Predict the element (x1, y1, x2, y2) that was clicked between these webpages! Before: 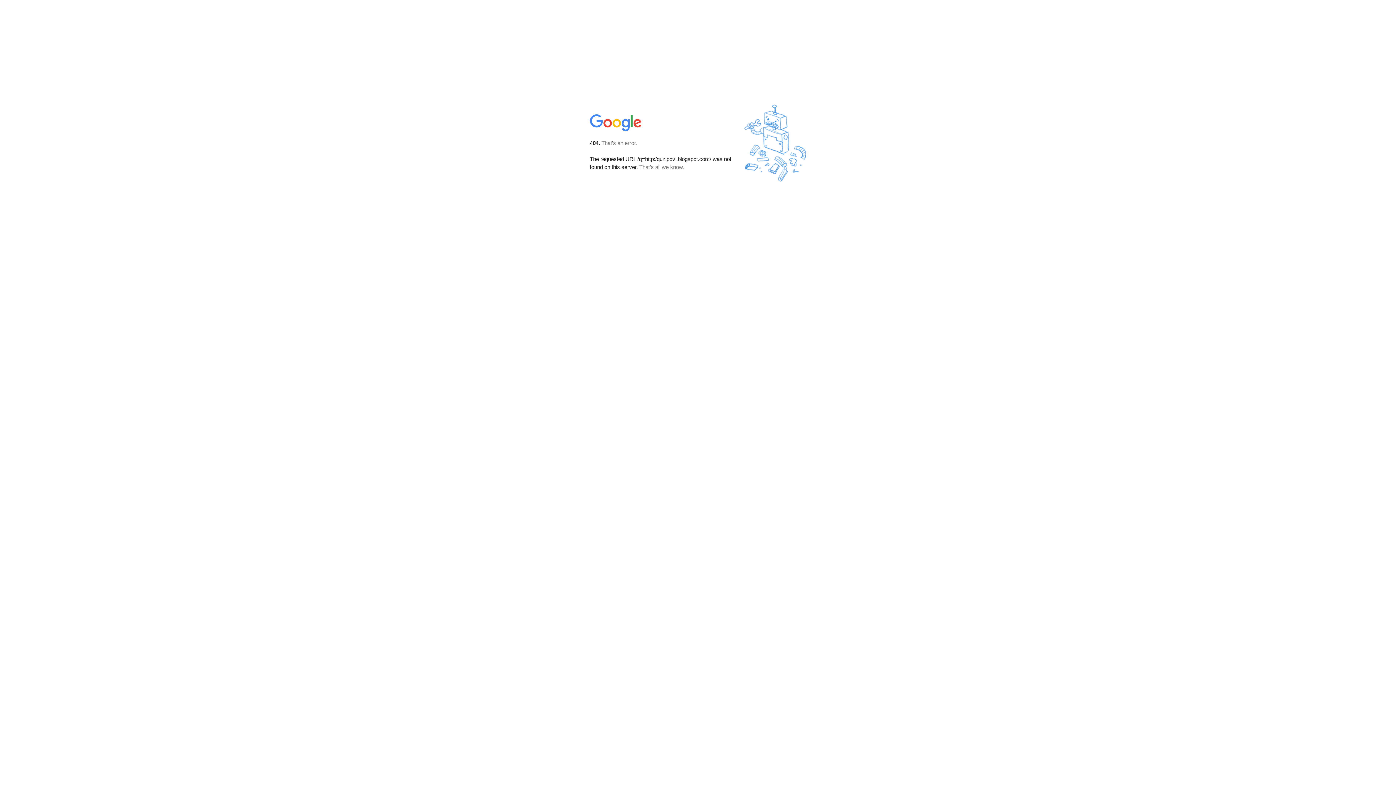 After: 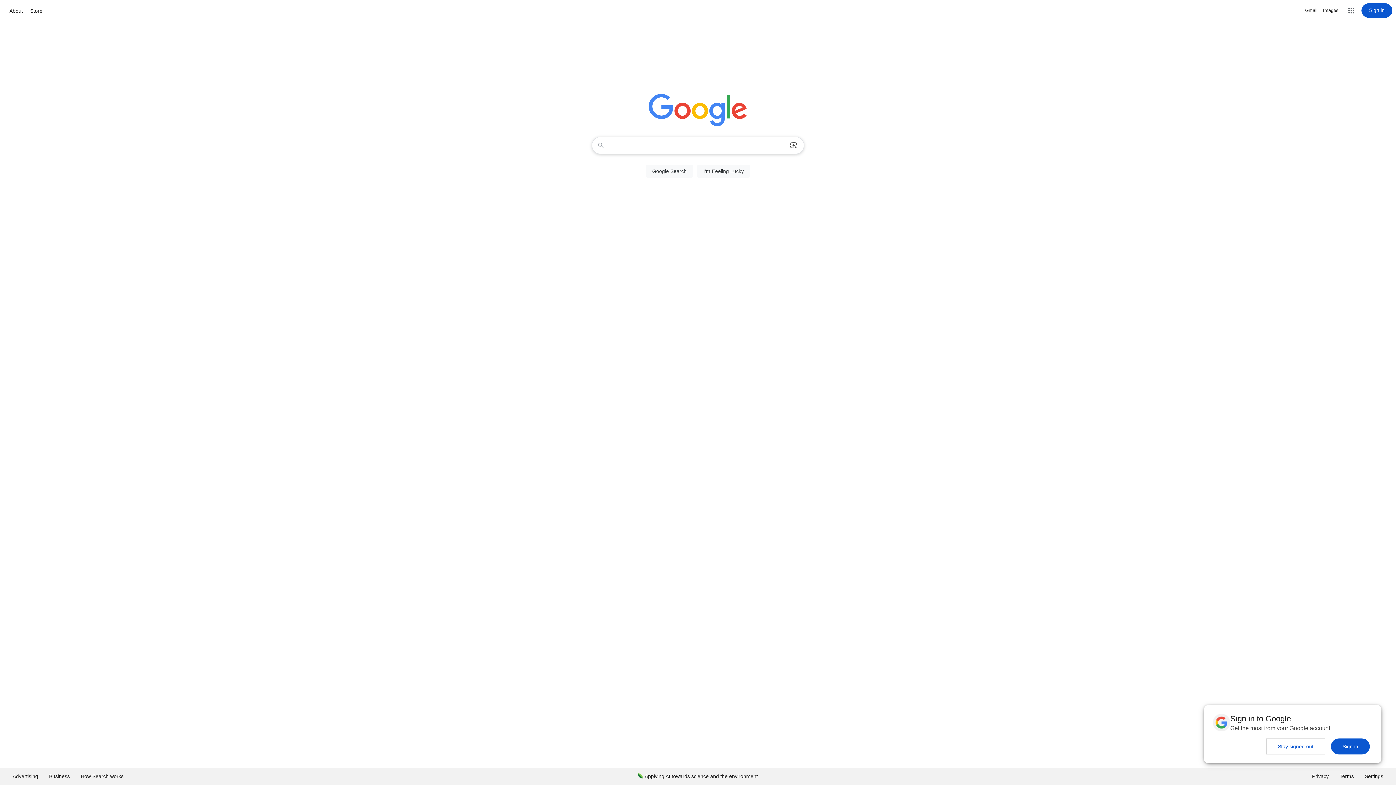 Action: bbox: (590, 127, 642, 134)